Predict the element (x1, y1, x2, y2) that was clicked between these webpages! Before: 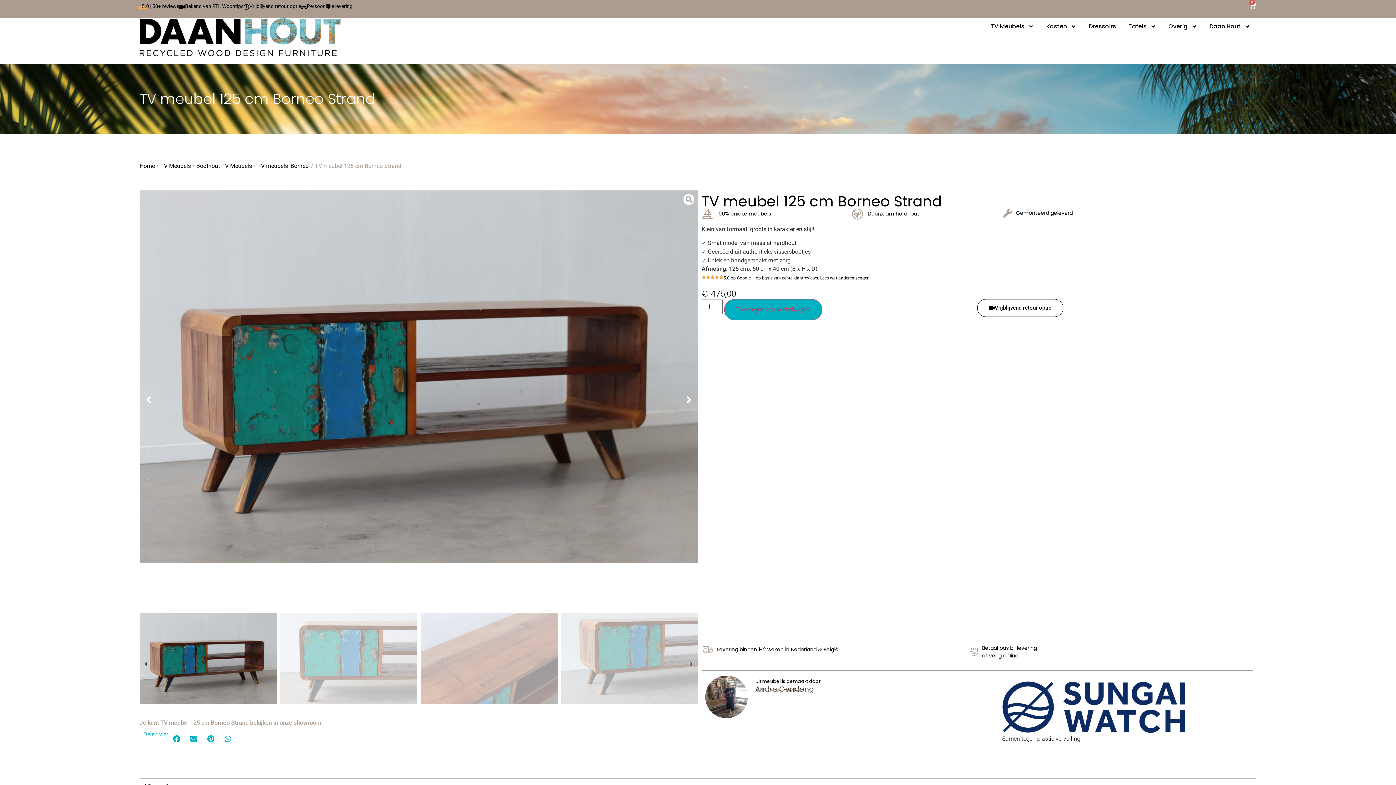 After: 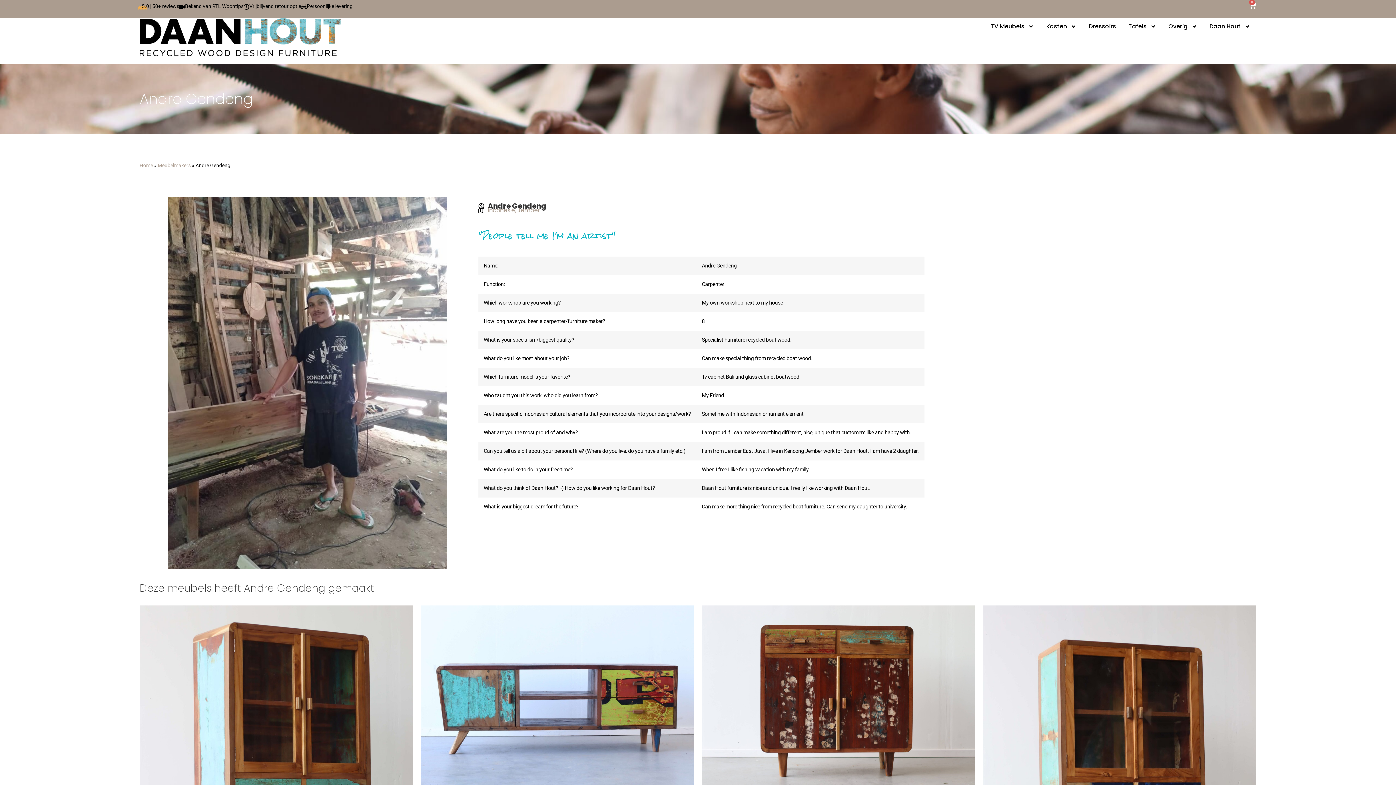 Action: bbox: (705, 675, 748, 718)